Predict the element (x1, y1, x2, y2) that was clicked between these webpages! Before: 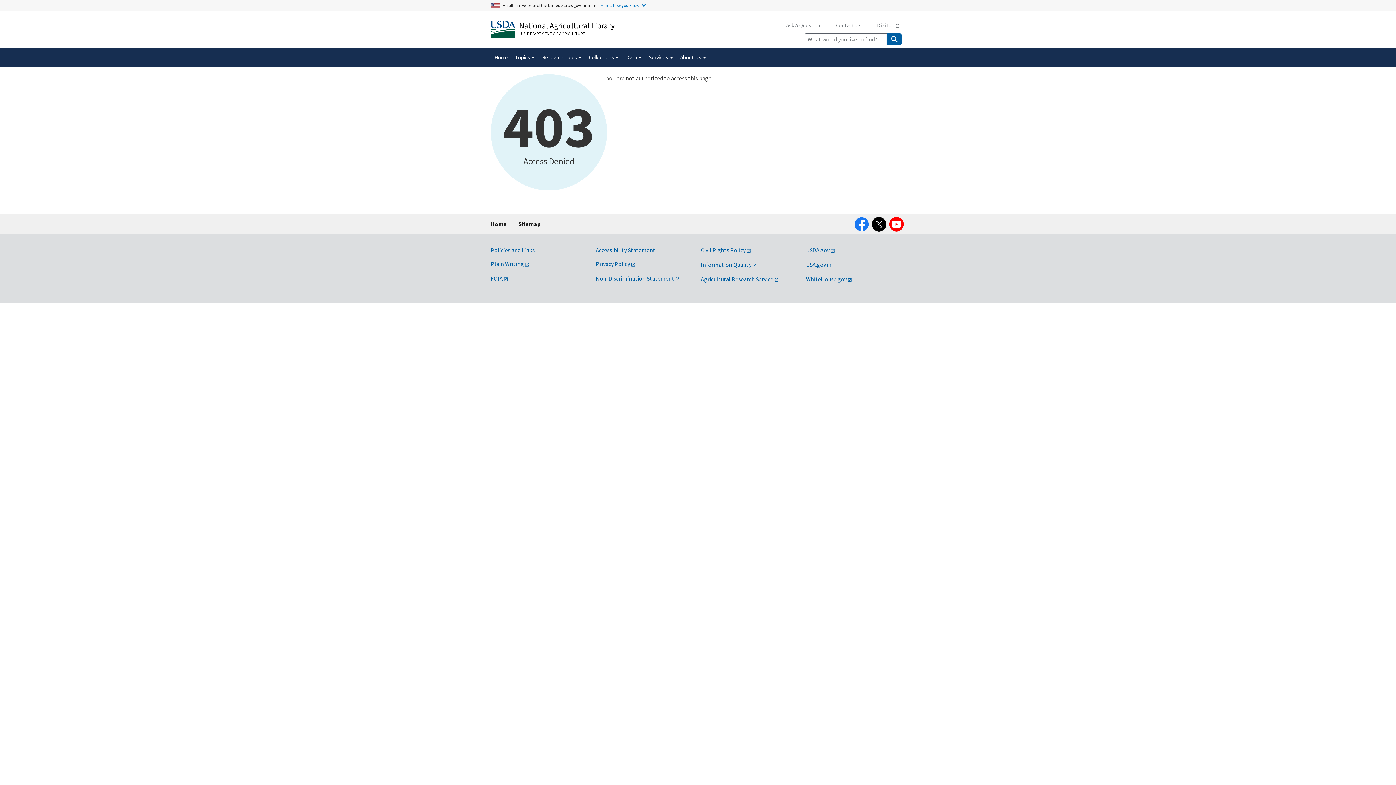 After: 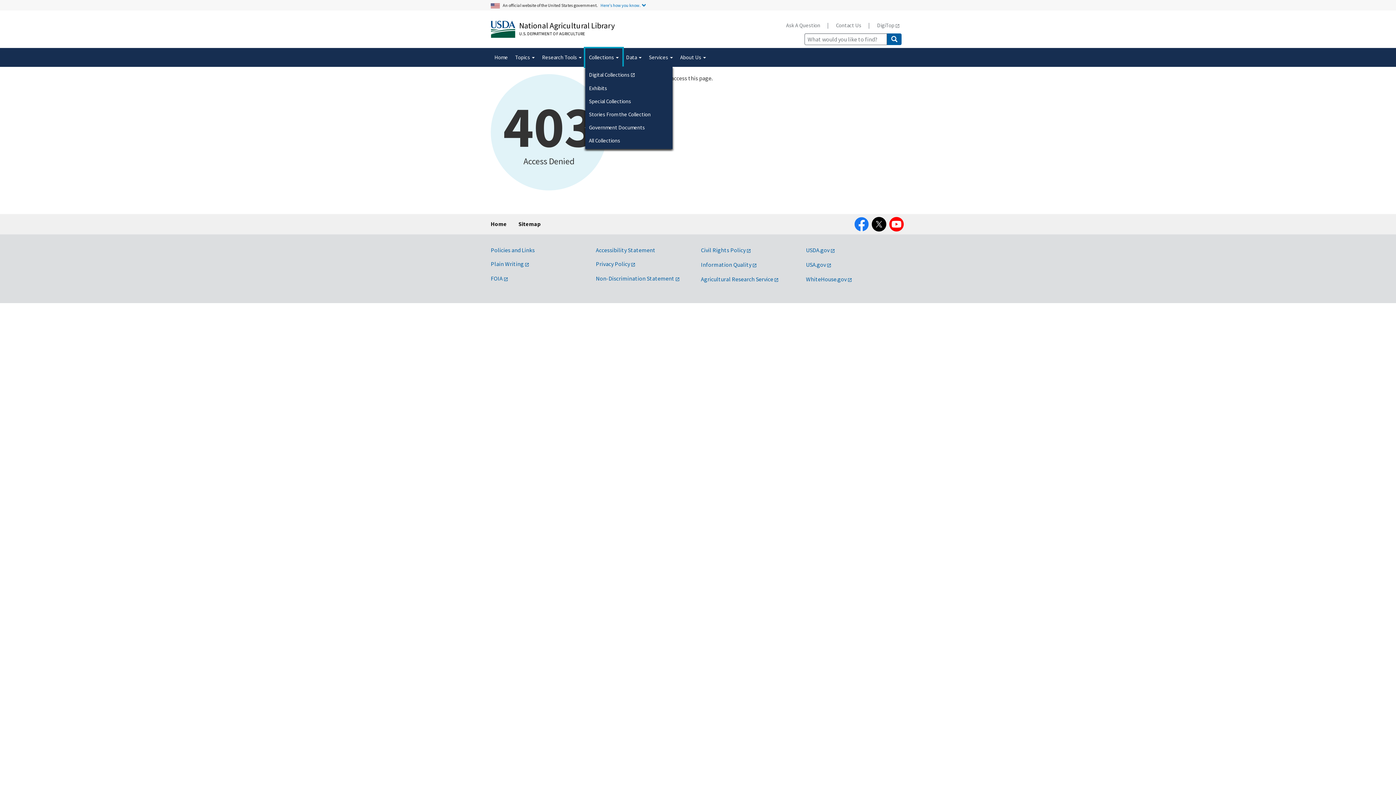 Action: bbox: (585, 48, 622, 66) label: Collections 